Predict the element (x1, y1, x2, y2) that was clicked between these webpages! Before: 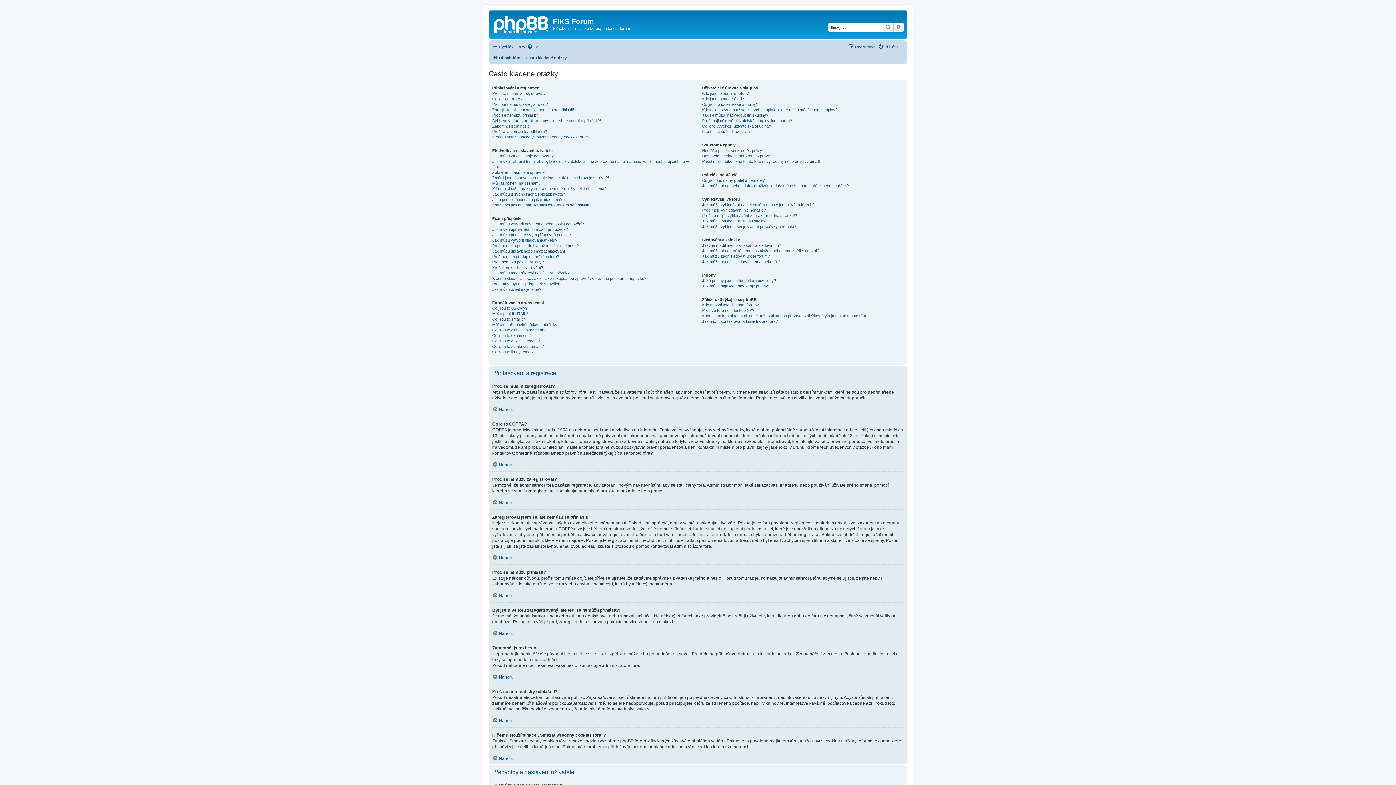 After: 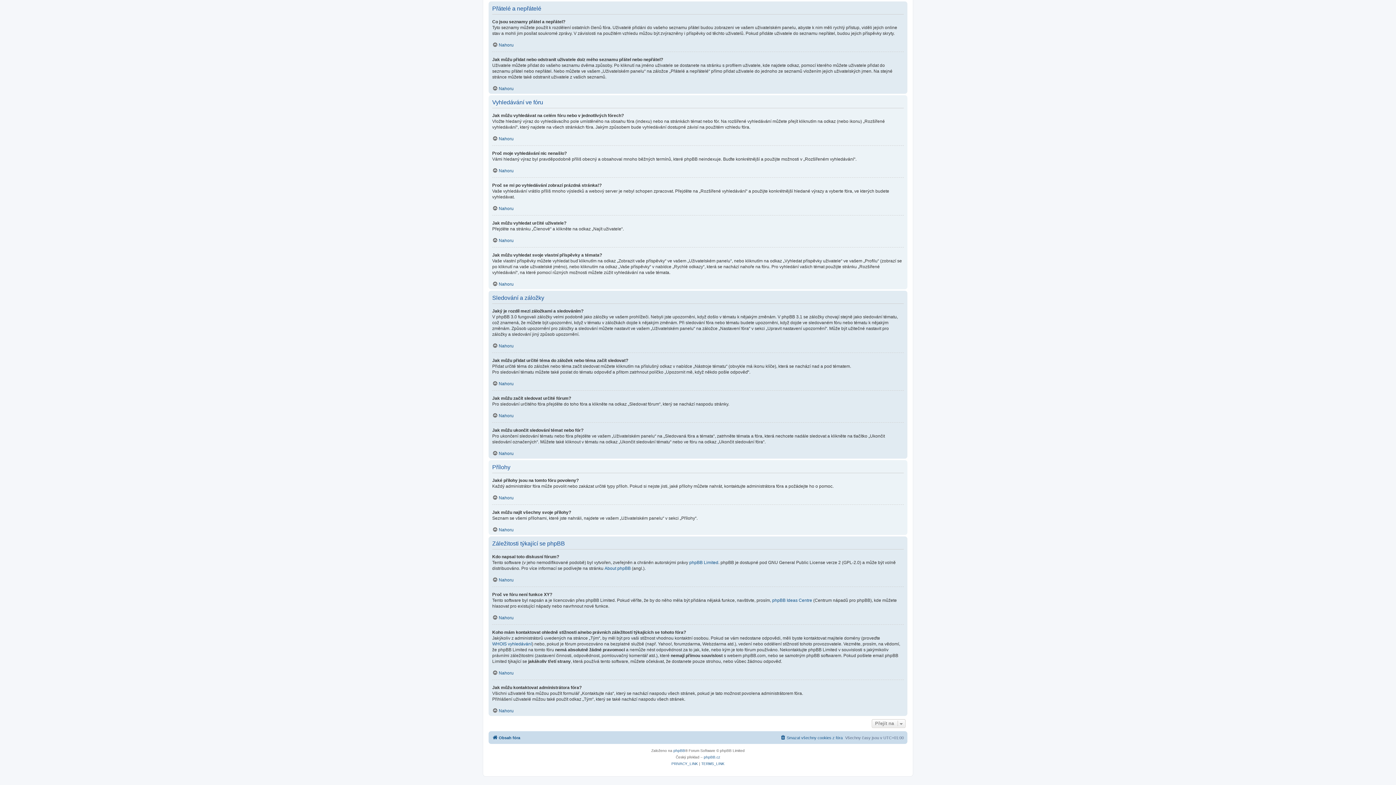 Action: bbox: (702, 259, 780, 264) label: Jak můžu ukončit sledování témat nebo fór?